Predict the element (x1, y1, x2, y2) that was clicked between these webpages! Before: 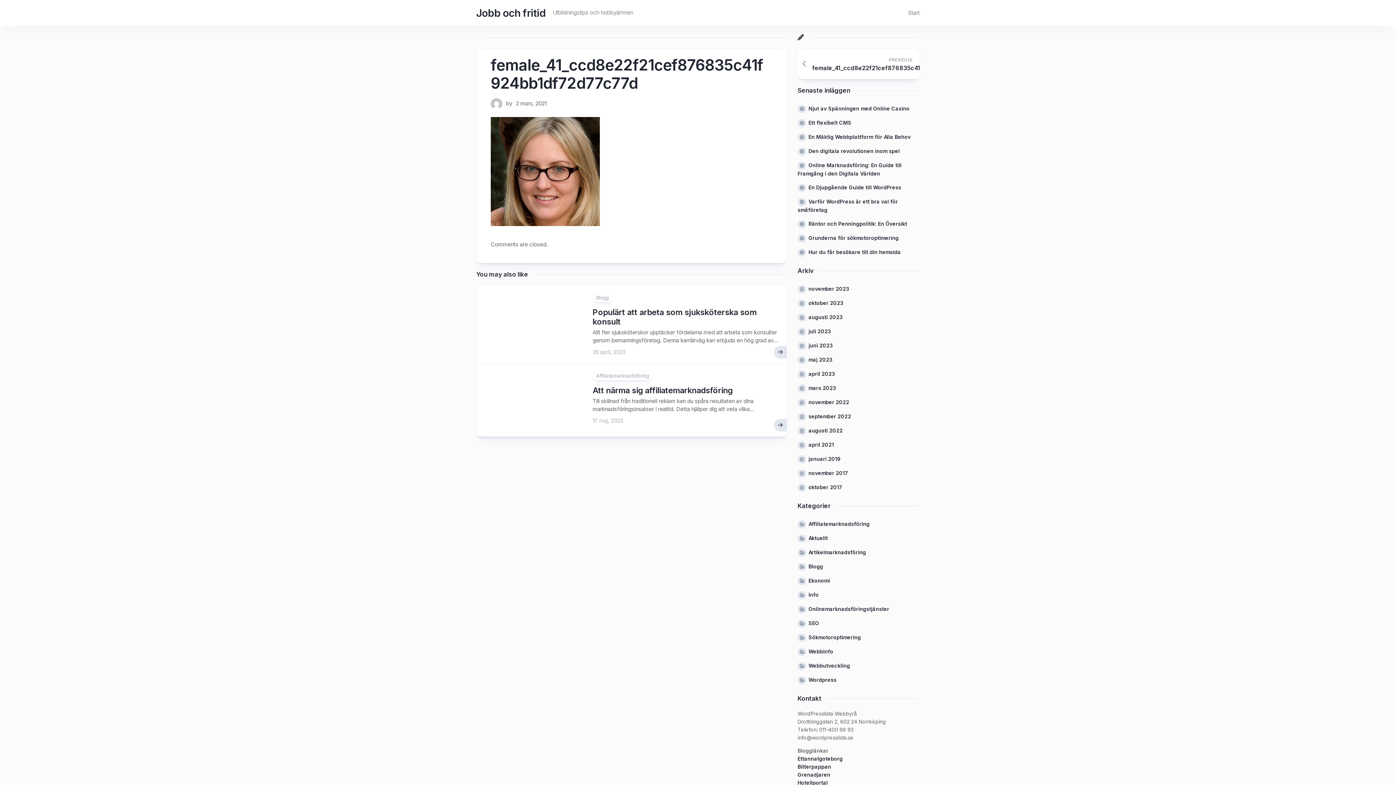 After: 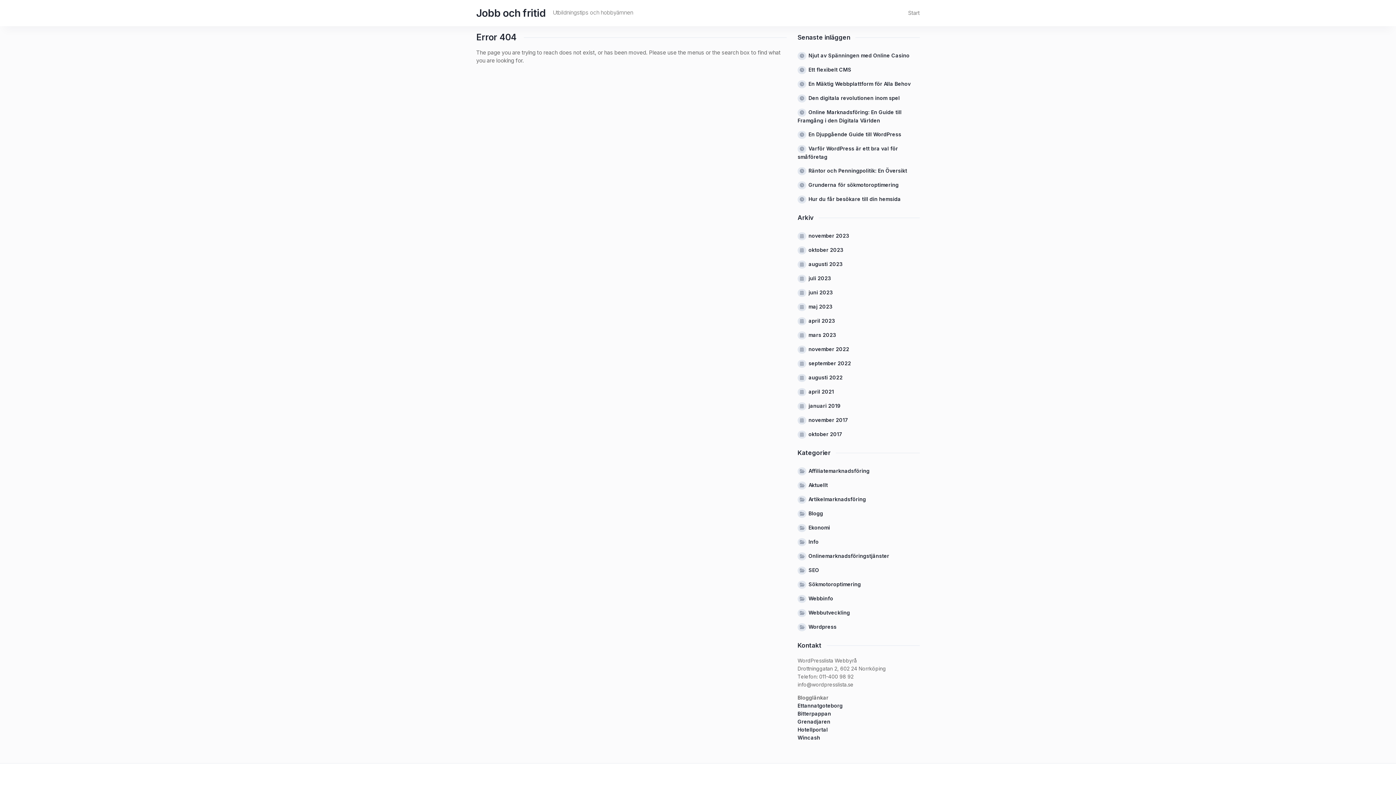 Action: bbox: (490, 104, 502, 111)